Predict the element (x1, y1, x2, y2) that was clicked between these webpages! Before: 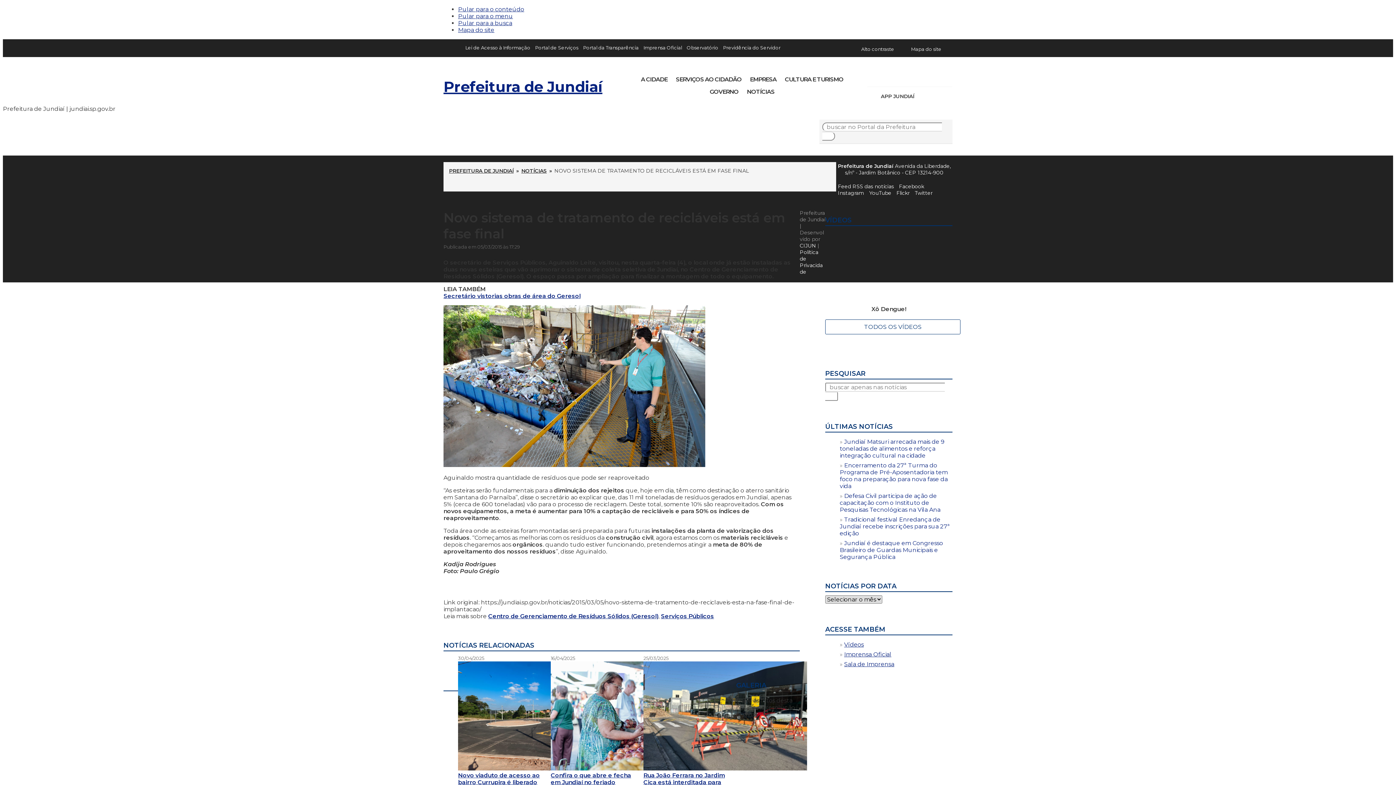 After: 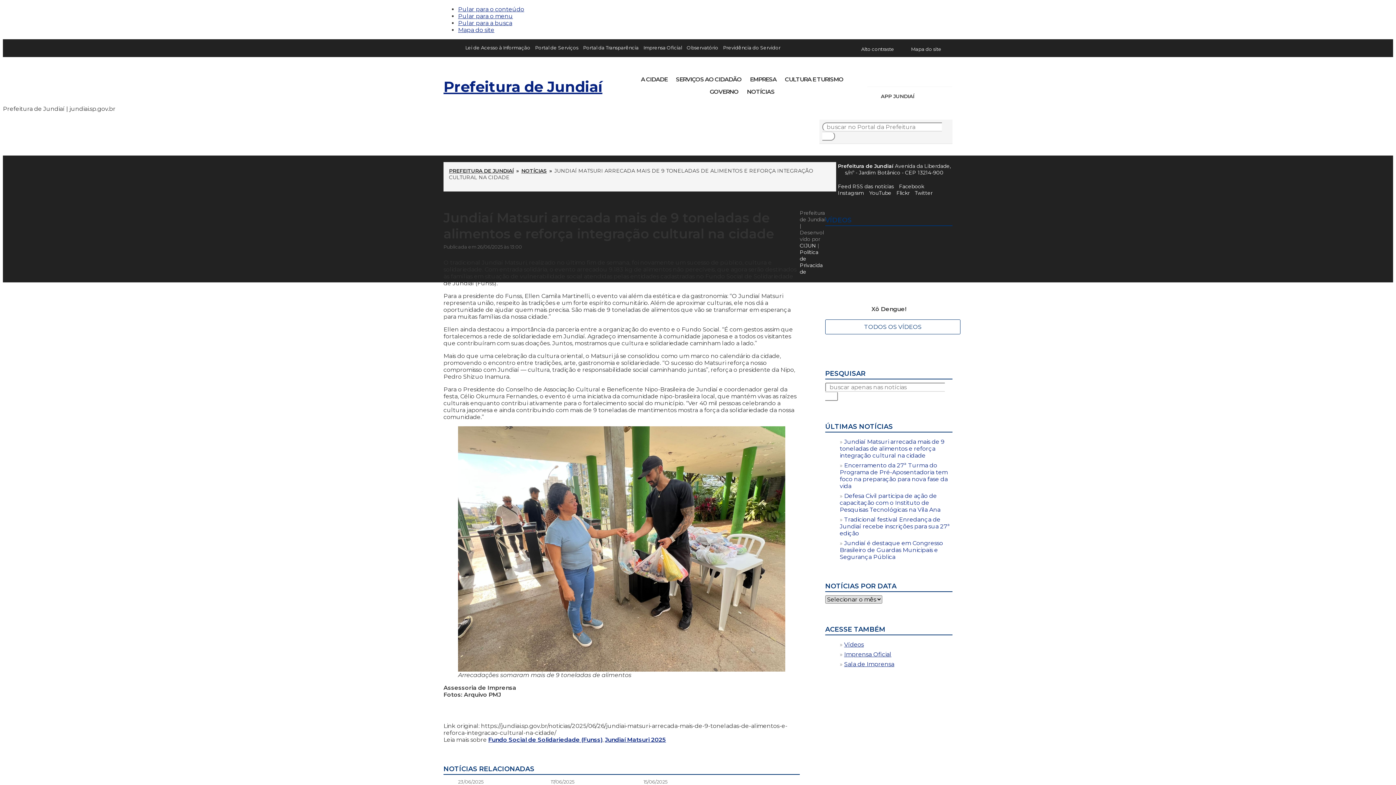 Action: bbox: (840, 438, 944, 459) label: Jundiaí Matsuri arrecada mais de 9 toneladas de alimentos e reforça integração cultural na cidade